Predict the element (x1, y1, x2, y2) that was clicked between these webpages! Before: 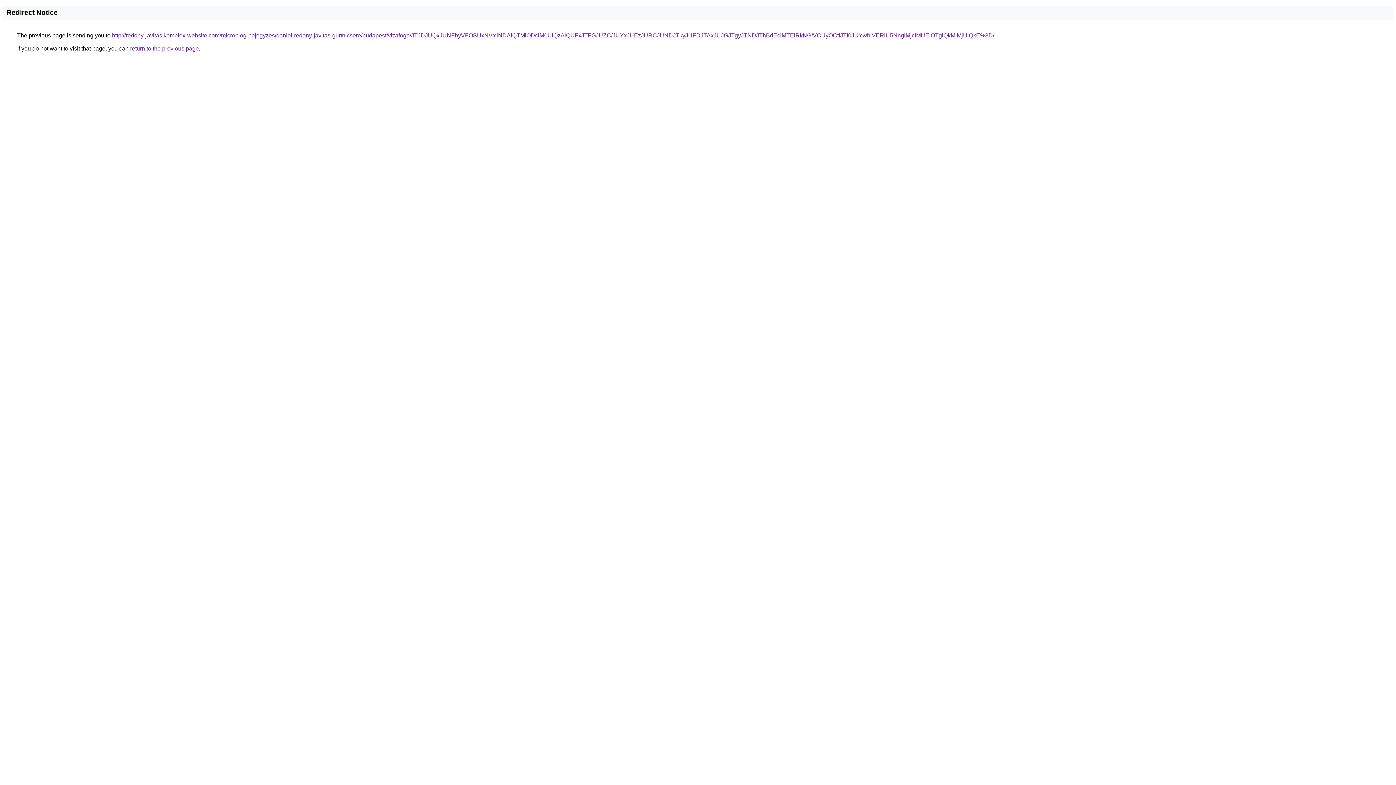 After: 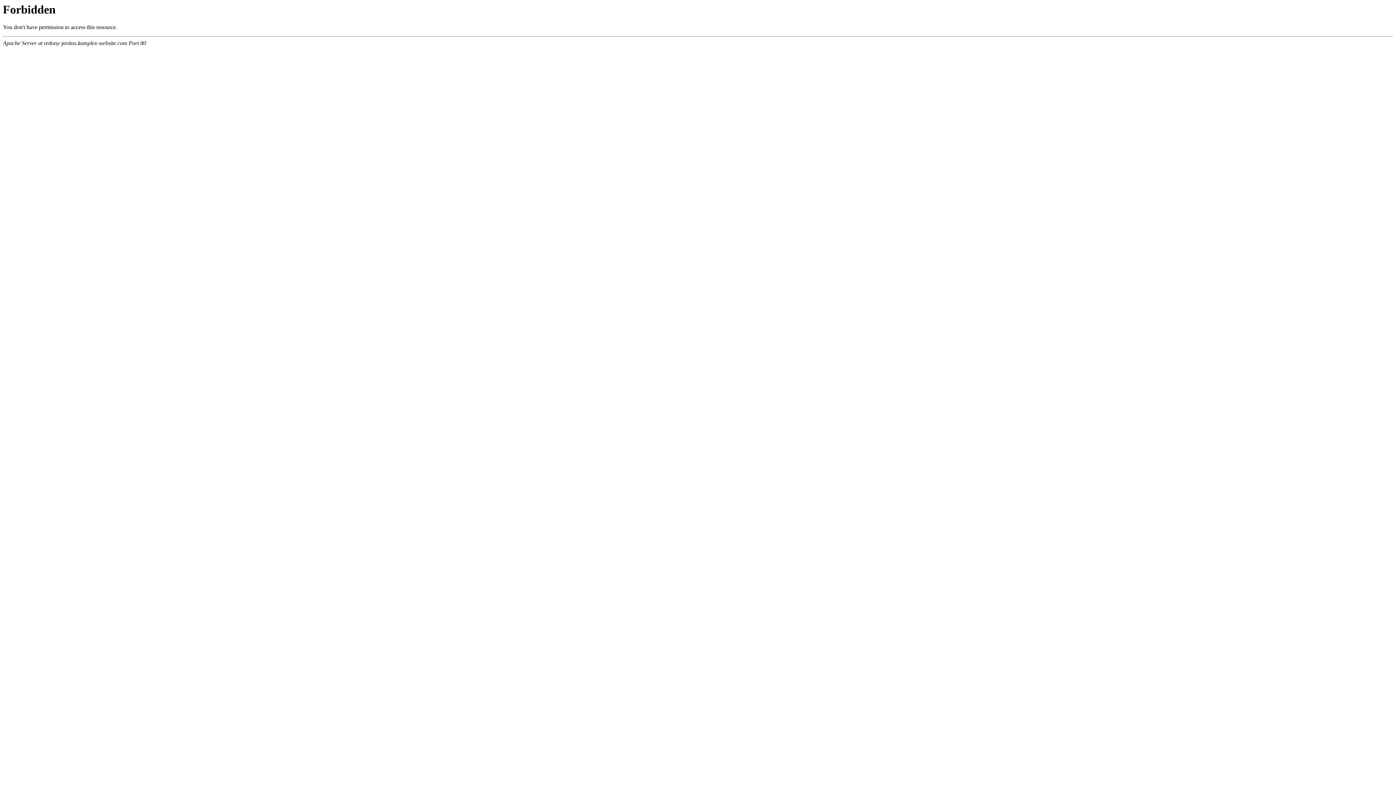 Action: bbox: (112, 32, 994, 38) label: http://redony-javitas.komplex-website.com/microblog-bejegyzes/daniel-redony-javitas-gurtnicsere/budapest/vizafogo/JTJDJUQxJUNFbyVFOSUxNVYlNDAlQTMlODclM0UlQzAlQUFxJTFGJUZC/JUYxJUEzJURCJUNDJTkyJUFDJTAxJUJGJTgyJTNDJThBdEclMTElRkNG/VCUyOCtiJTI0JUYwbiVERiU5NnglMjclMUElOTglQkMlMjUlQkE%3D/